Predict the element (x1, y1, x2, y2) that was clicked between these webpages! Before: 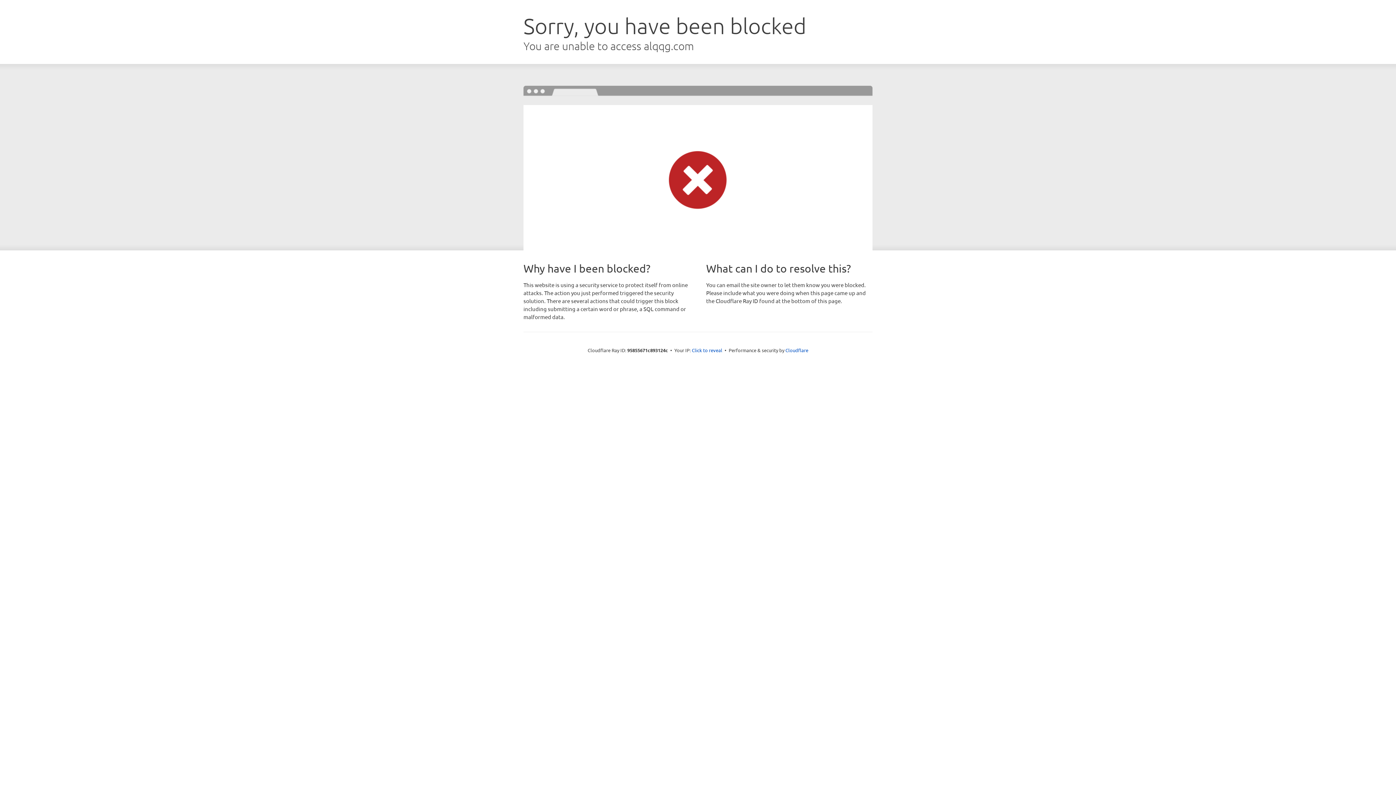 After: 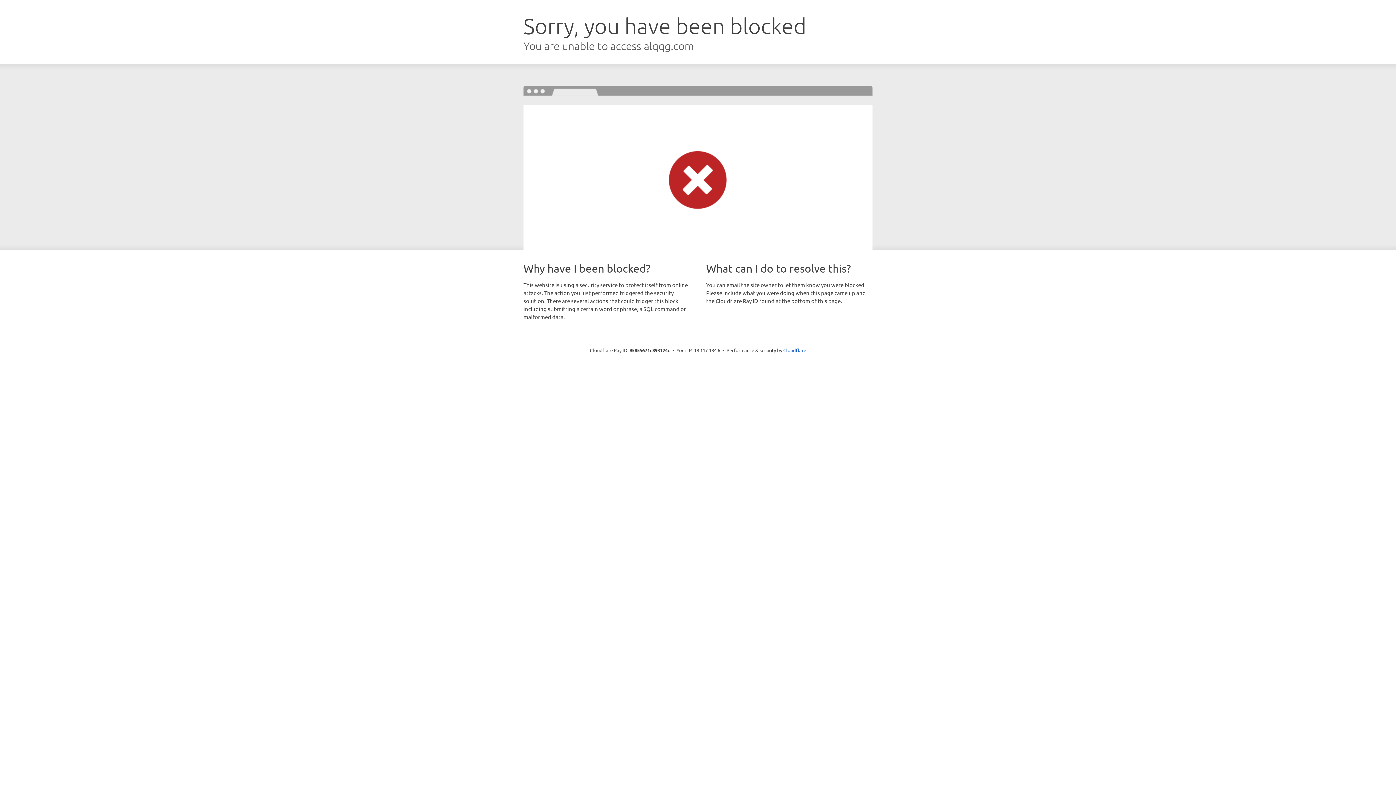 Action: label: Click to reveal bbox: (692, 346, 722, 353)